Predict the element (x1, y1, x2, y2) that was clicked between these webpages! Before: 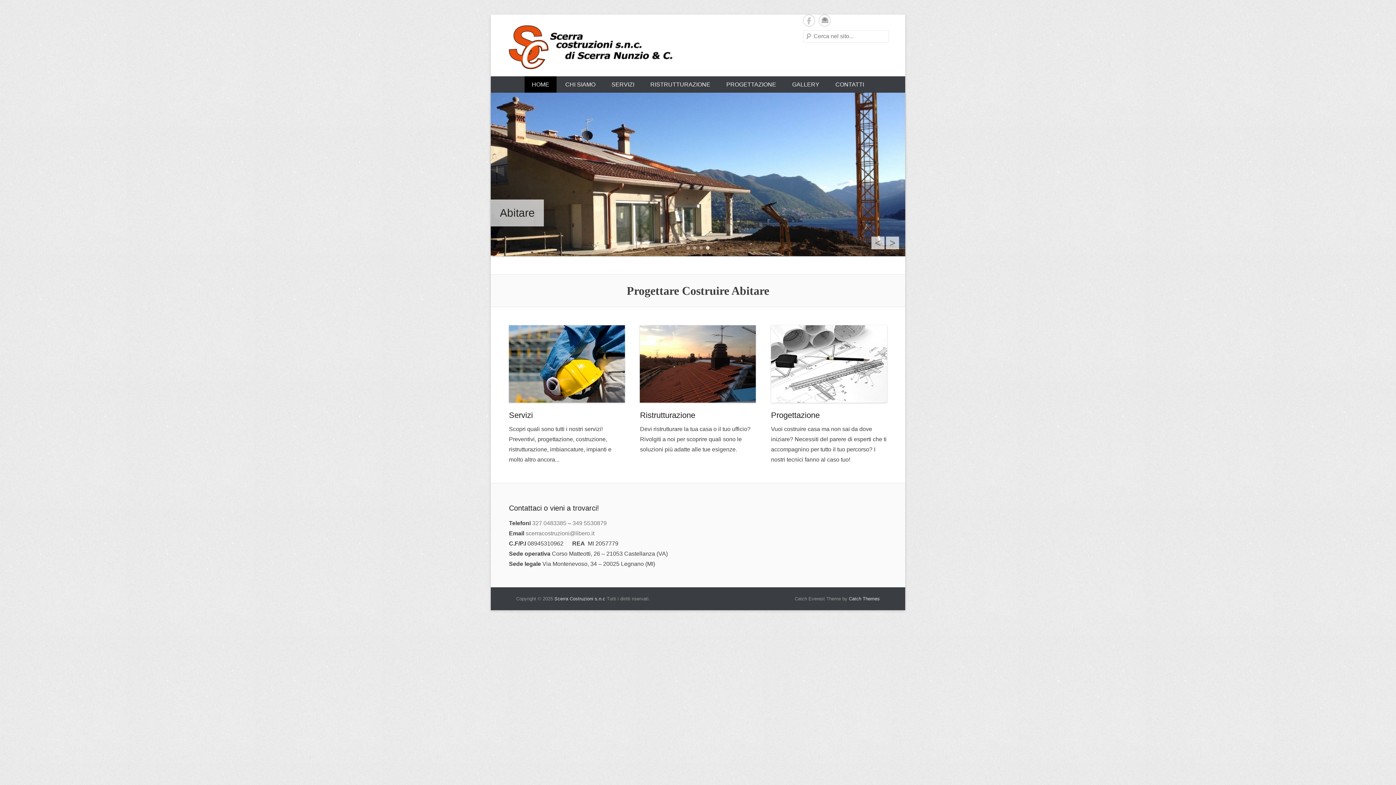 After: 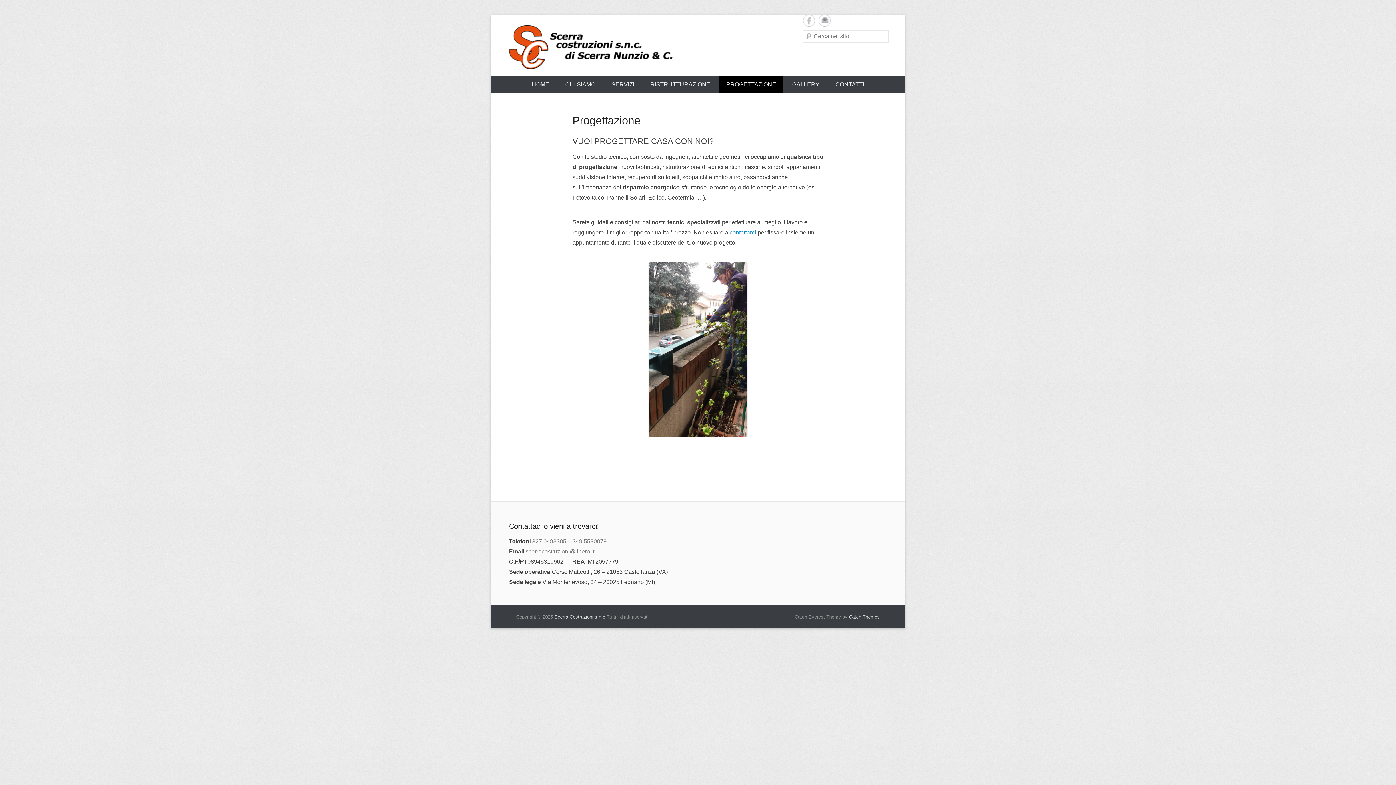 Action: bbox: (771, 325, 887, 403)